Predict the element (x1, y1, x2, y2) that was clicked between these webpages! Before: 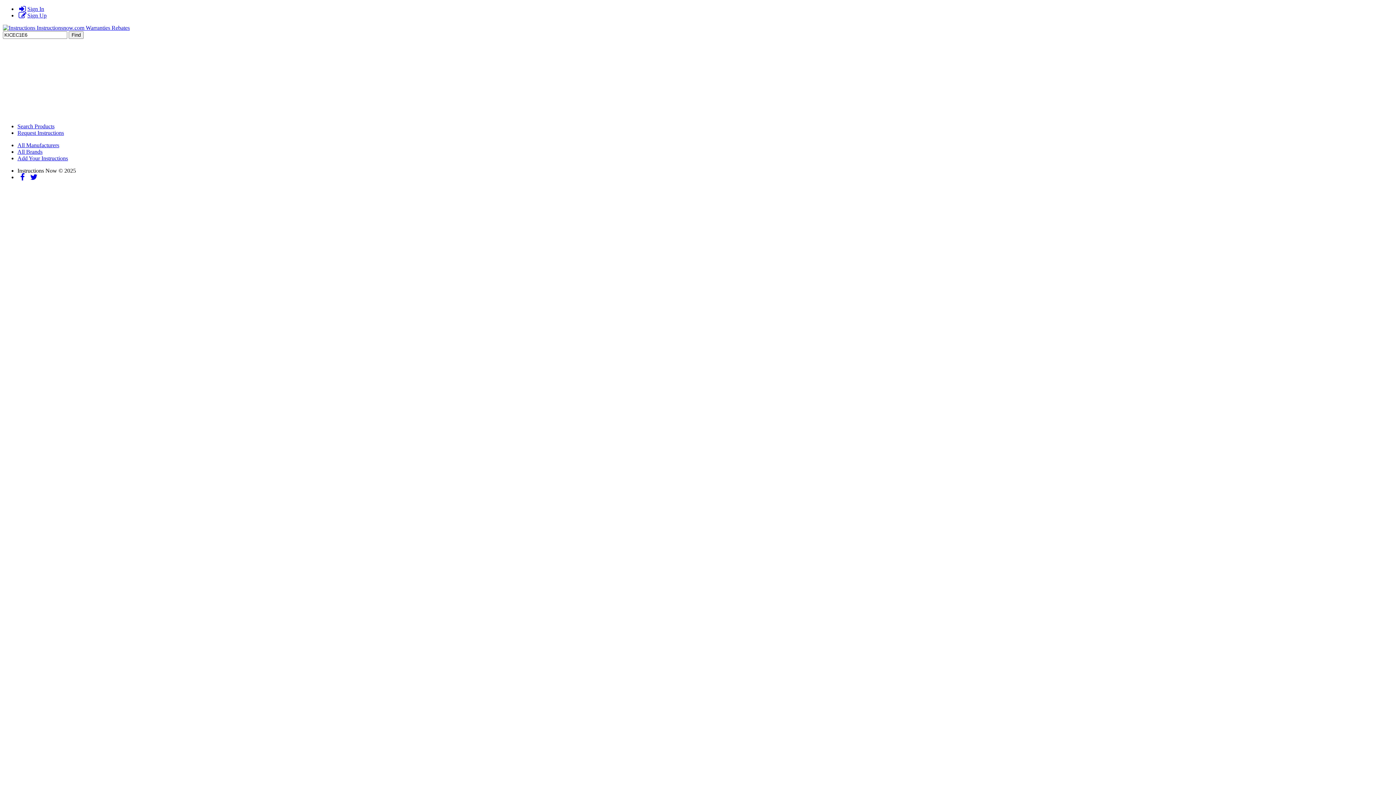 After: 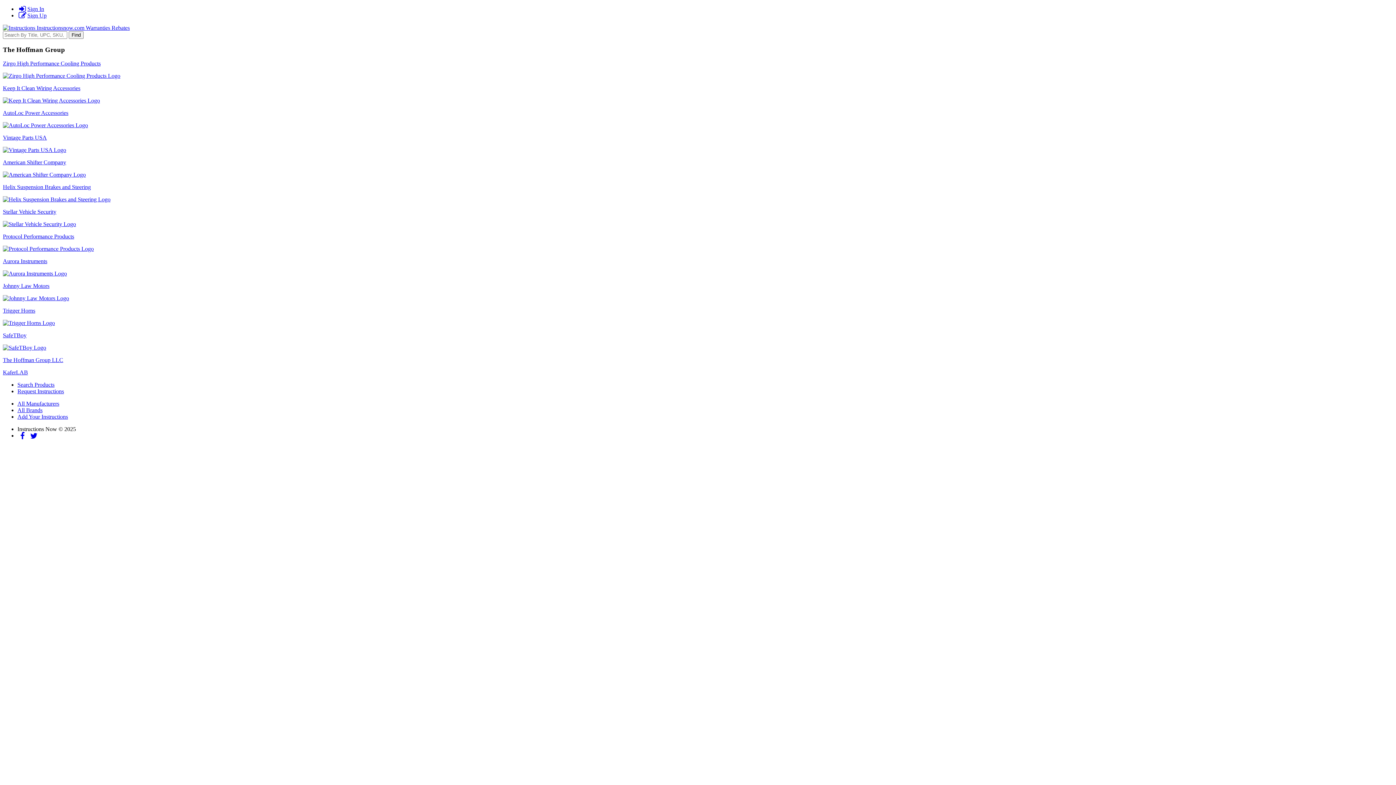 Action: bbox: (17, 148, 42, 154) label: All Brands